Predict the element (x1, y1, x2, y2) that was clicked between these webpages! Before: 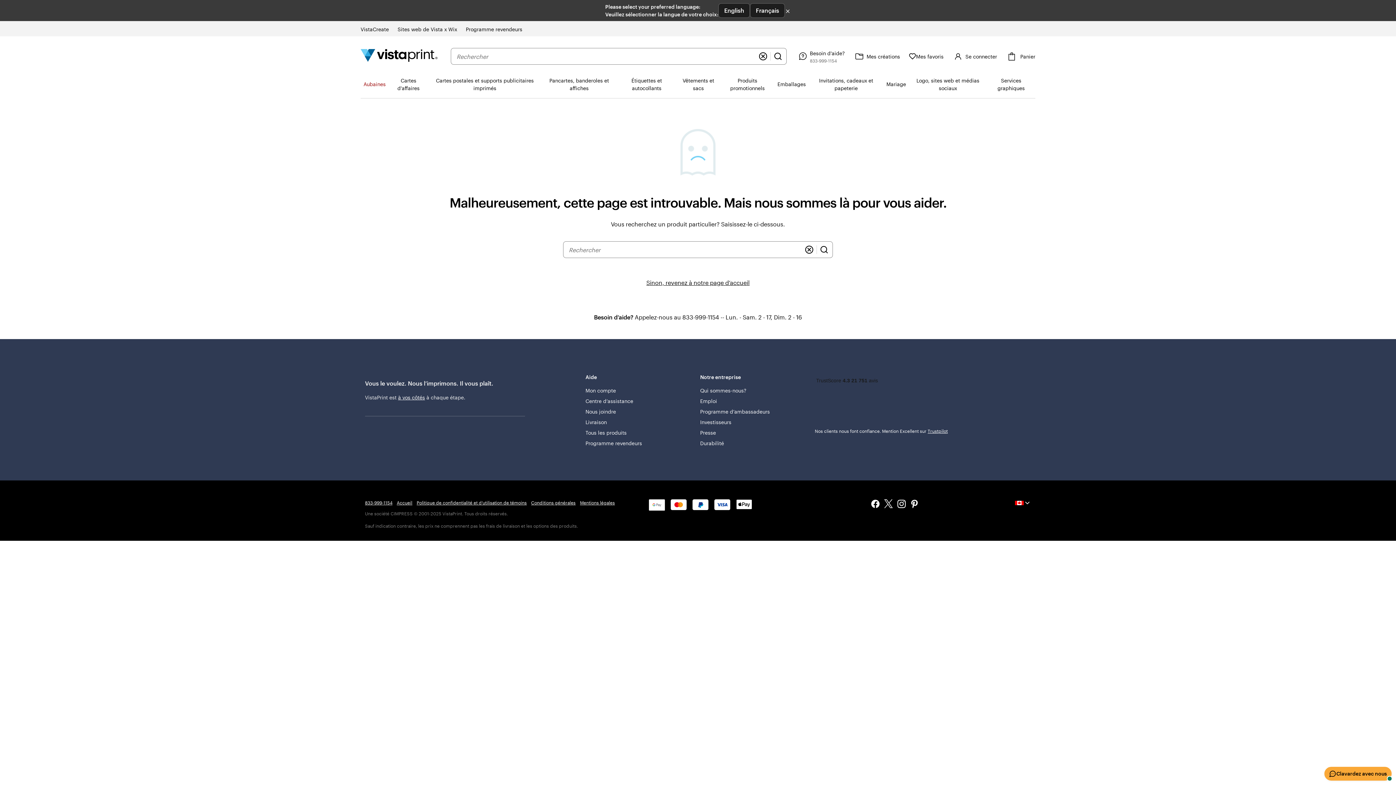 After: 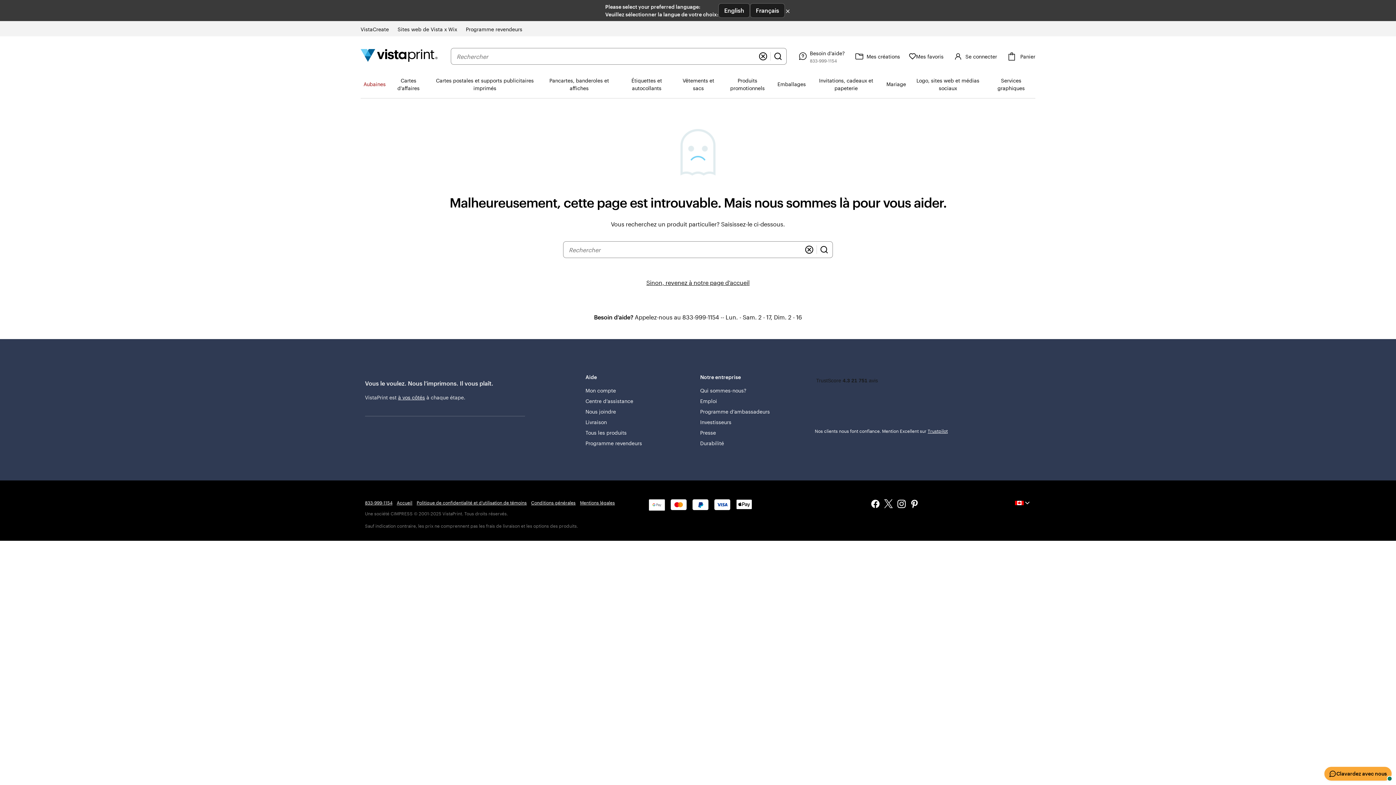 Action: bbox: (779, 49, 794, 63) label: Rechercher